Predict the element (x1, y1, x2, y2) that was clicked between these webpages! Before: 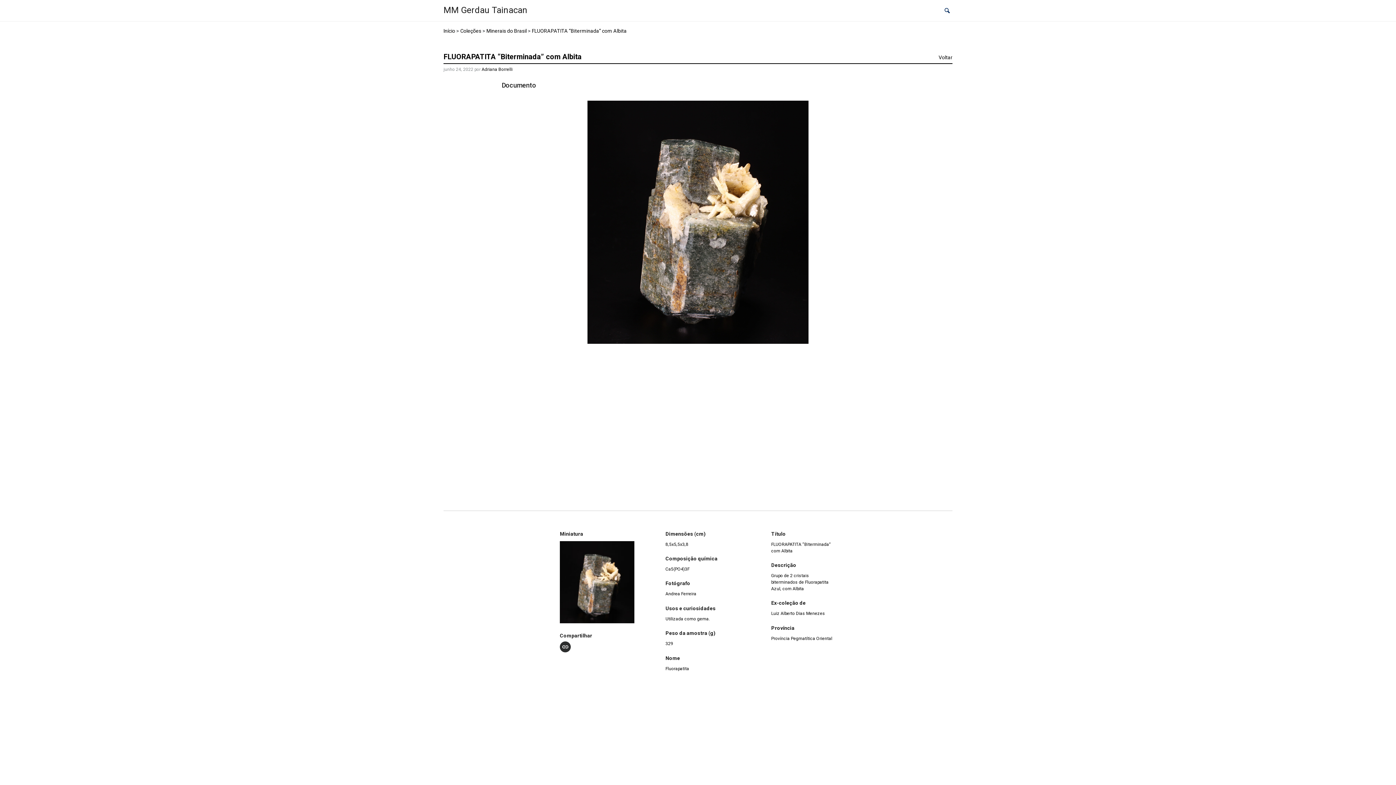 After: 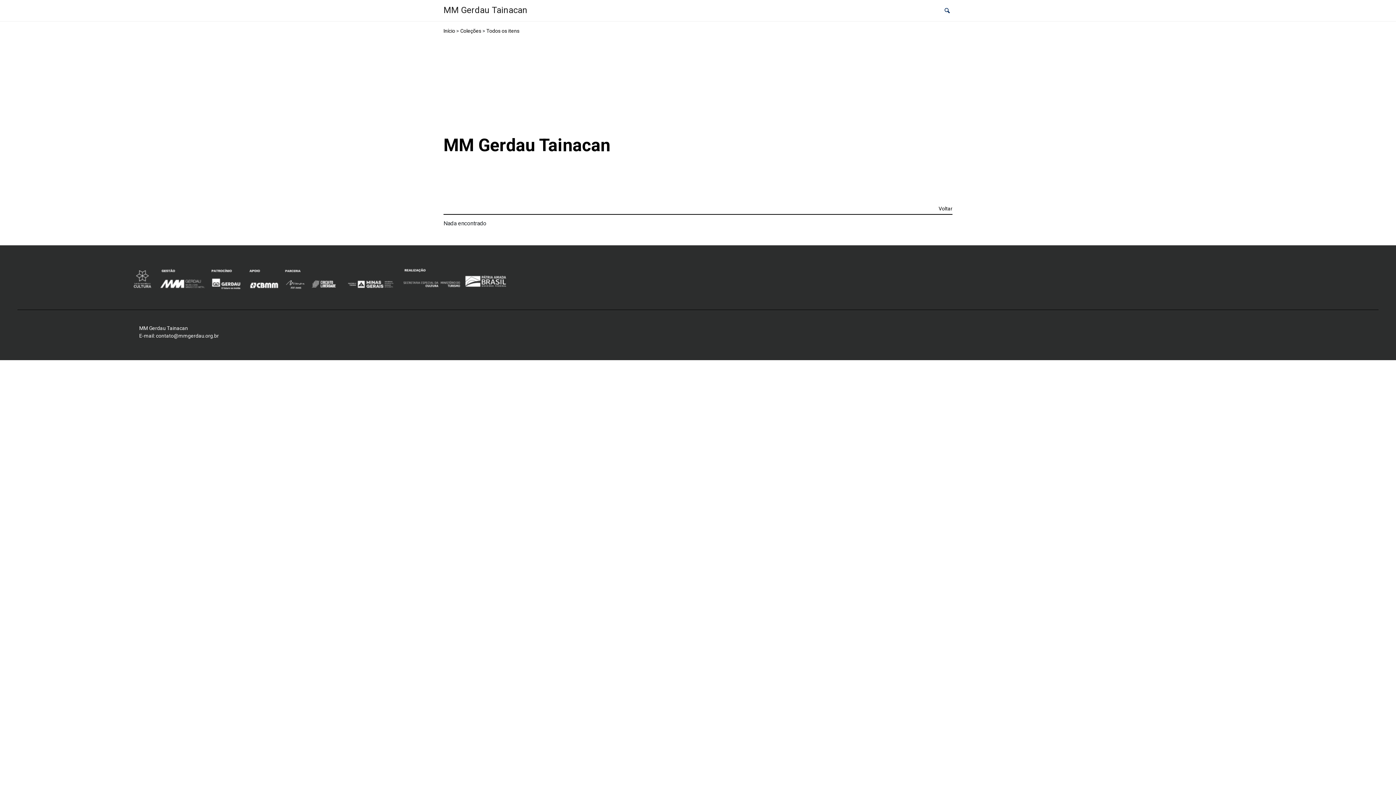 Action: label: Adriana Borrelli bbox: (481, 66, 512, 72)